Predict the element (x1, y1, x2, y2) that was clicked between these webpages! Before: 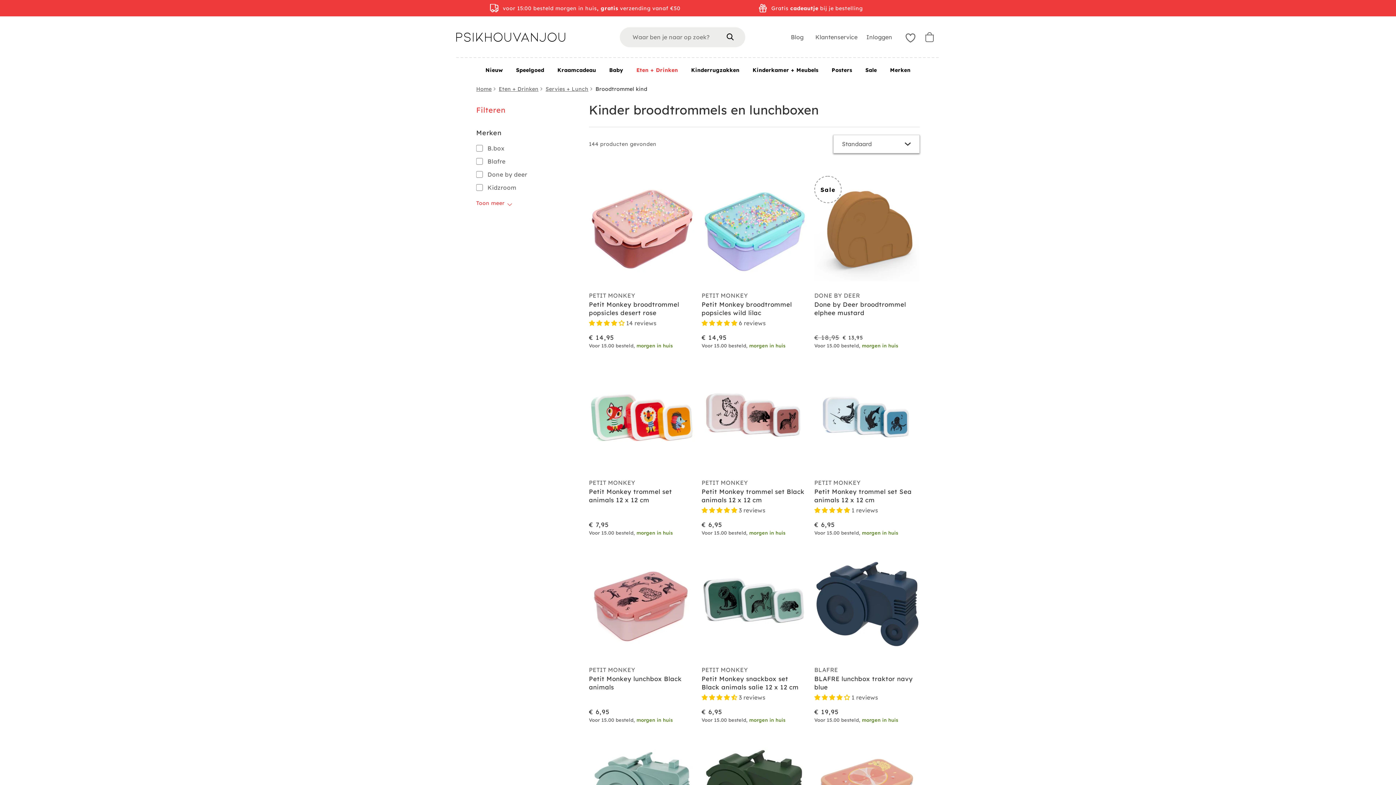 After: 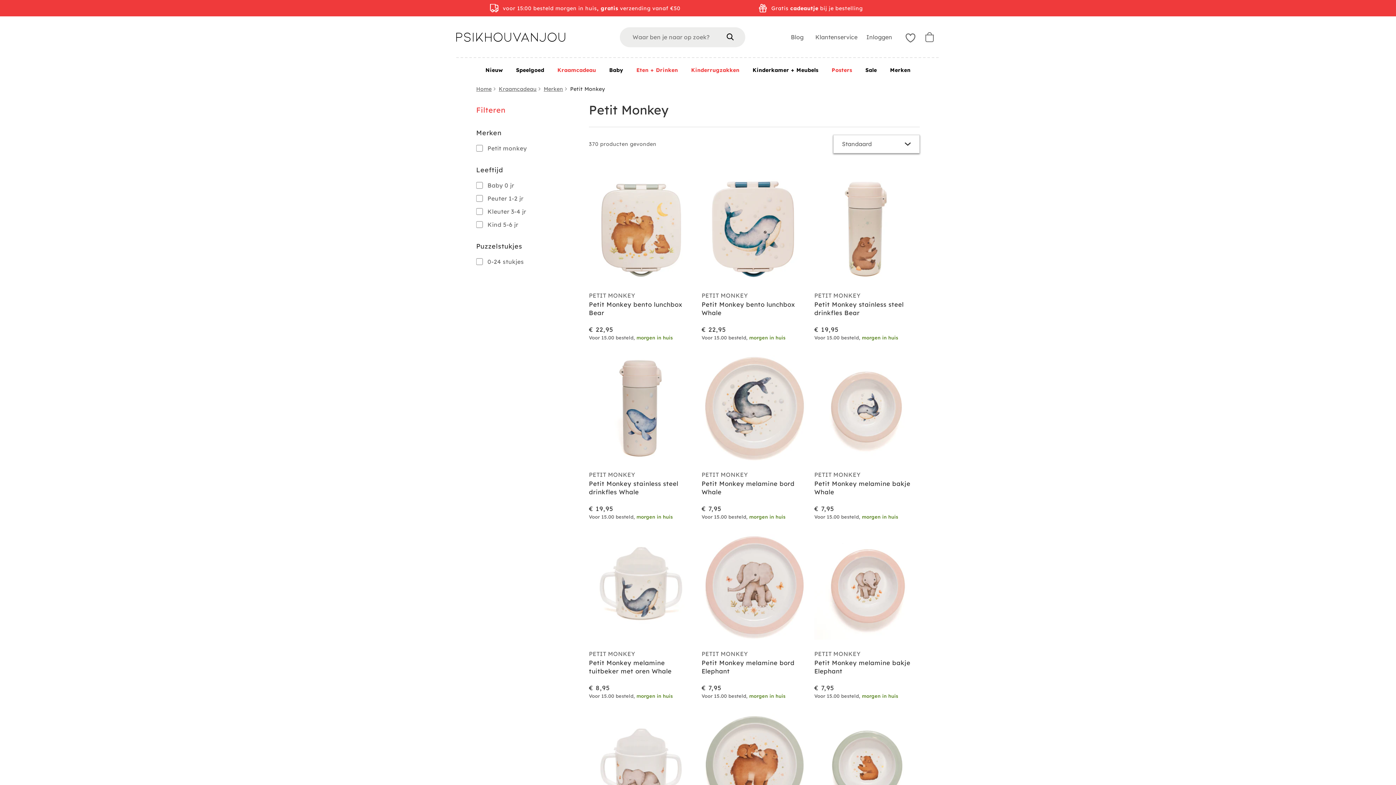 Action: bbox: (589, 291, 694, 300) label: PETIT MONKEY